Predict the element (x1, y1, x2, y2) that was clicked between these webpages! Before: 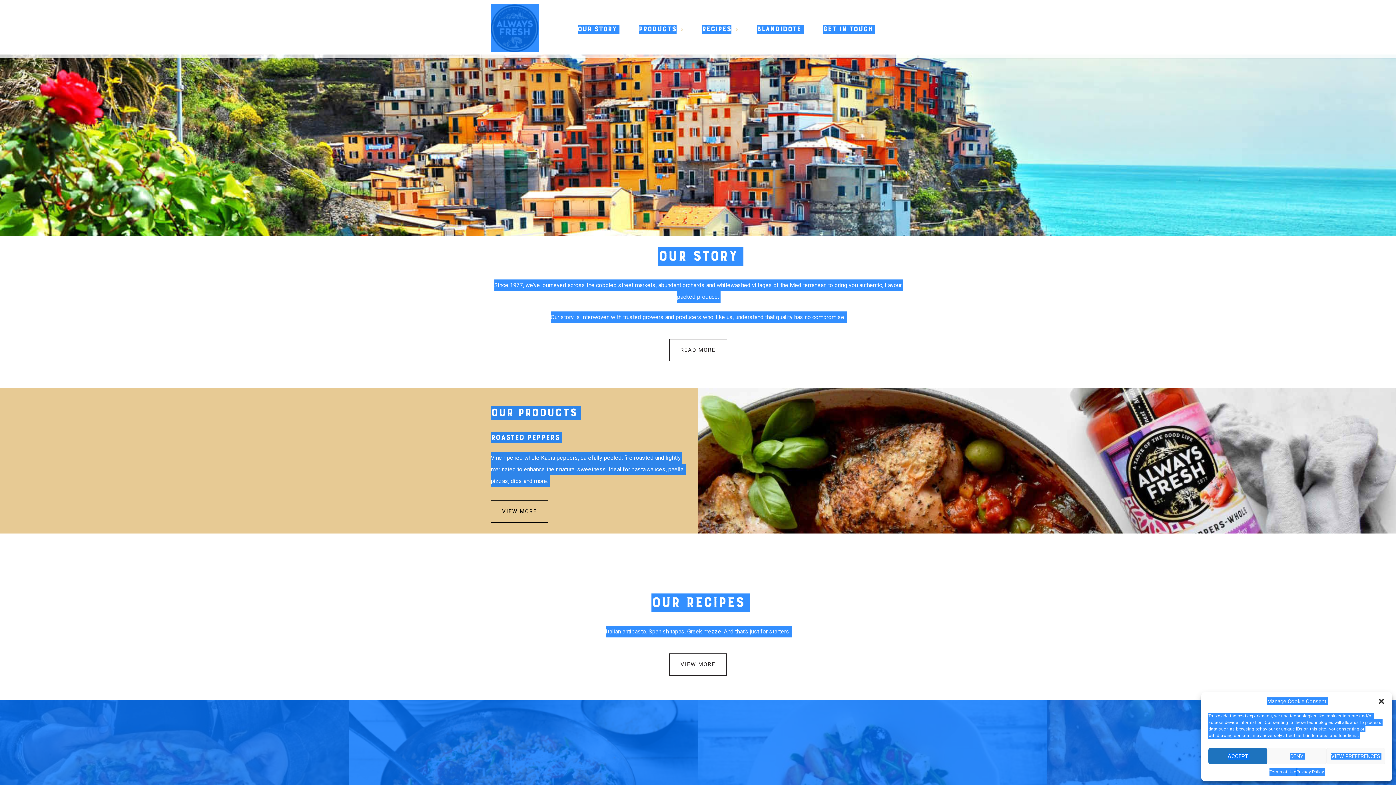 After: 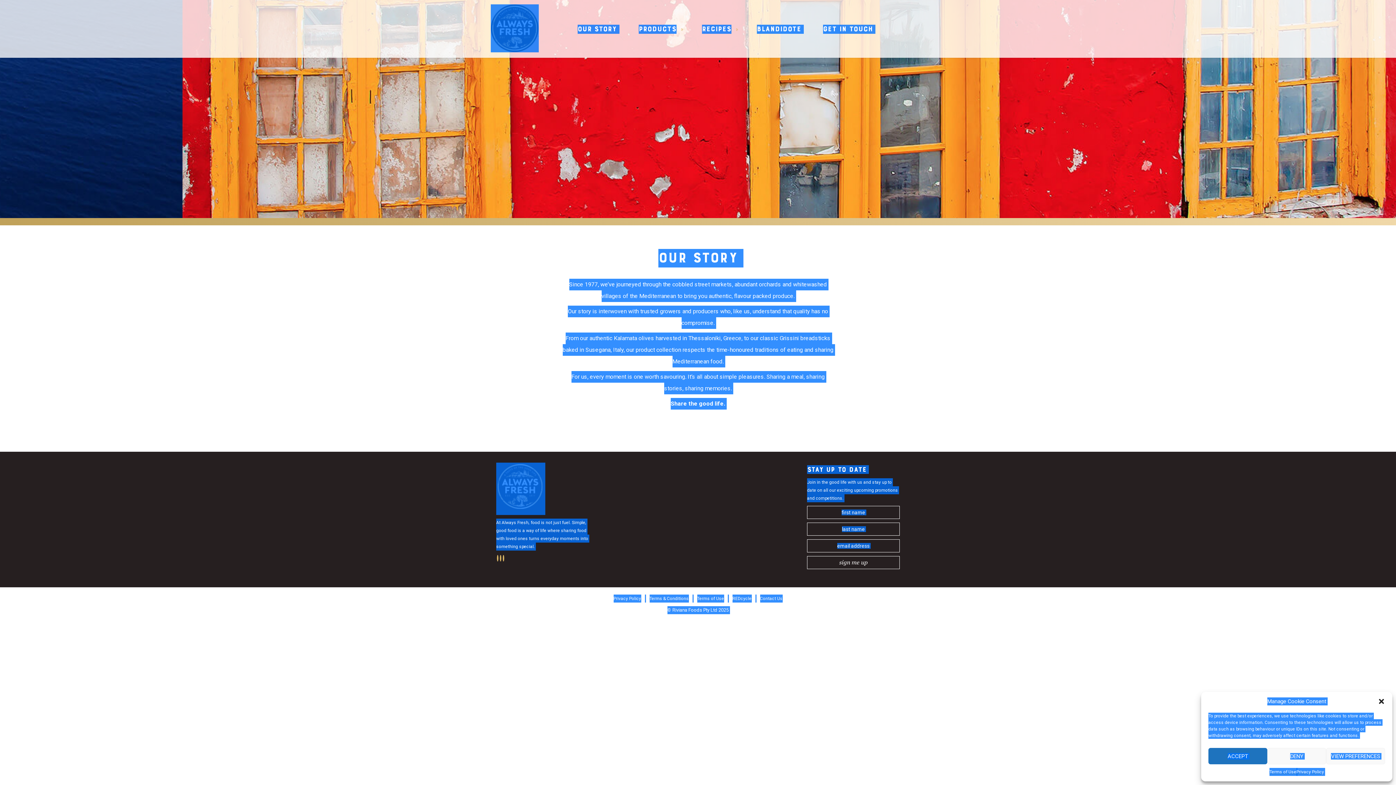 Action: label: READ MORE bbox: (669, 344, 727, 351)